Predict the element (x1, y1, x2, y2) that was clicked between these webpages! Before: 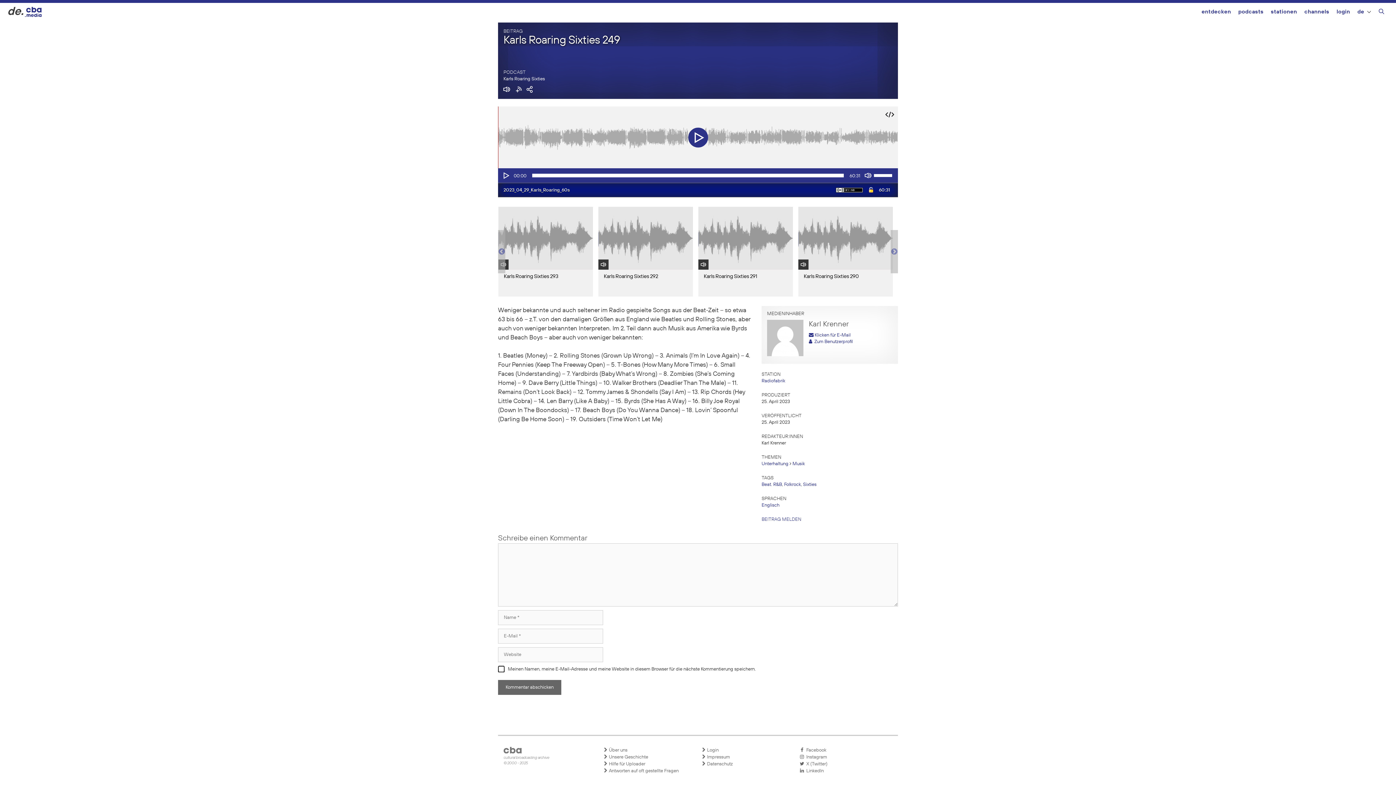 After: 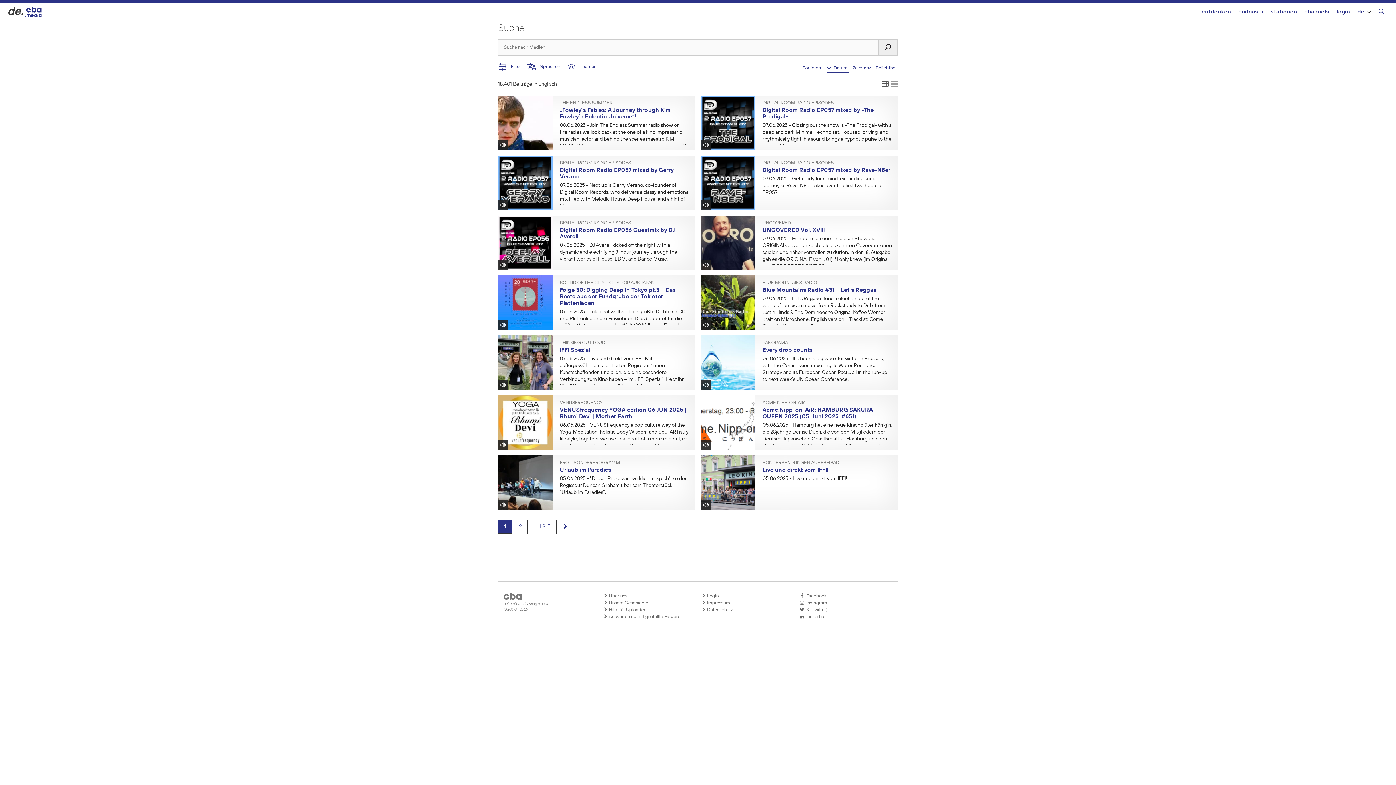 Action: bbox: (761, 503, 779, 508) label: Englisch